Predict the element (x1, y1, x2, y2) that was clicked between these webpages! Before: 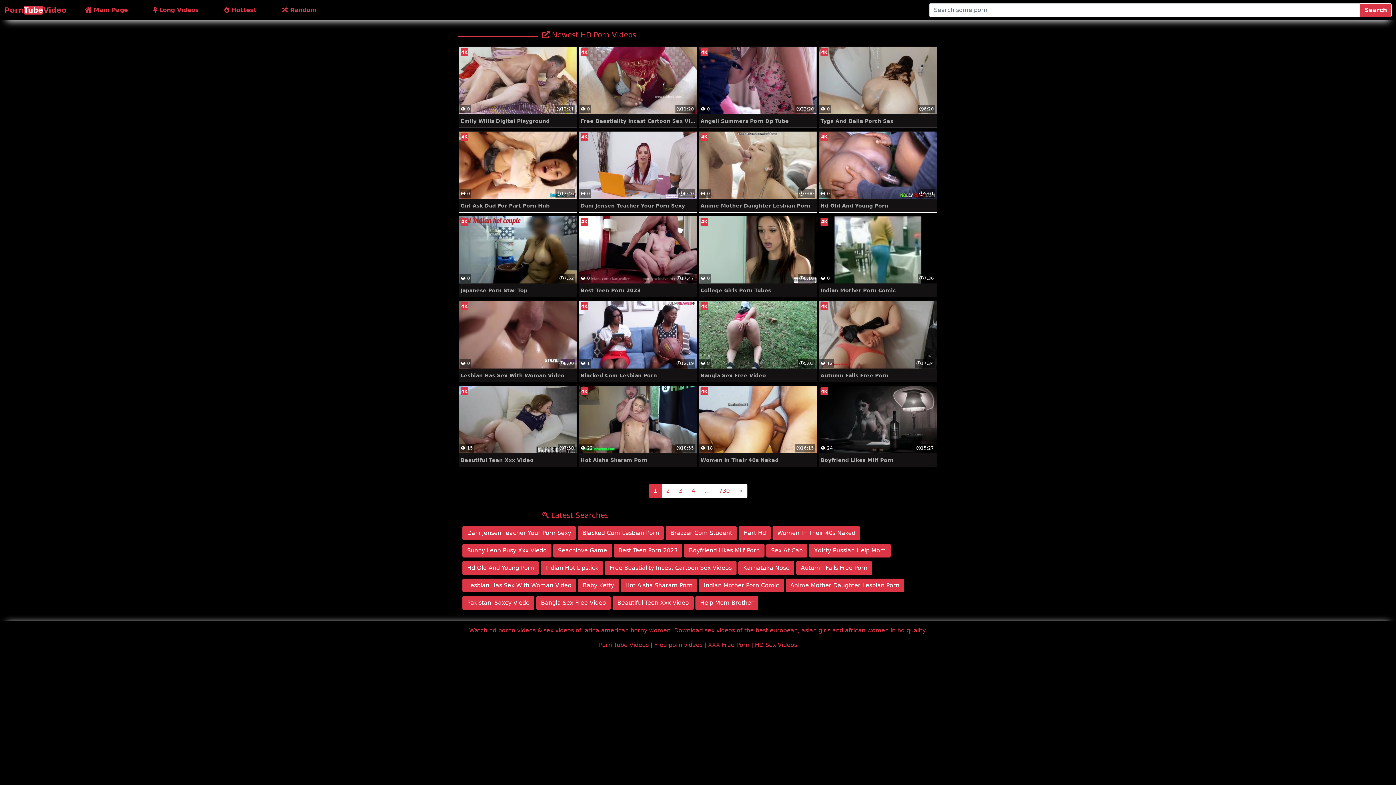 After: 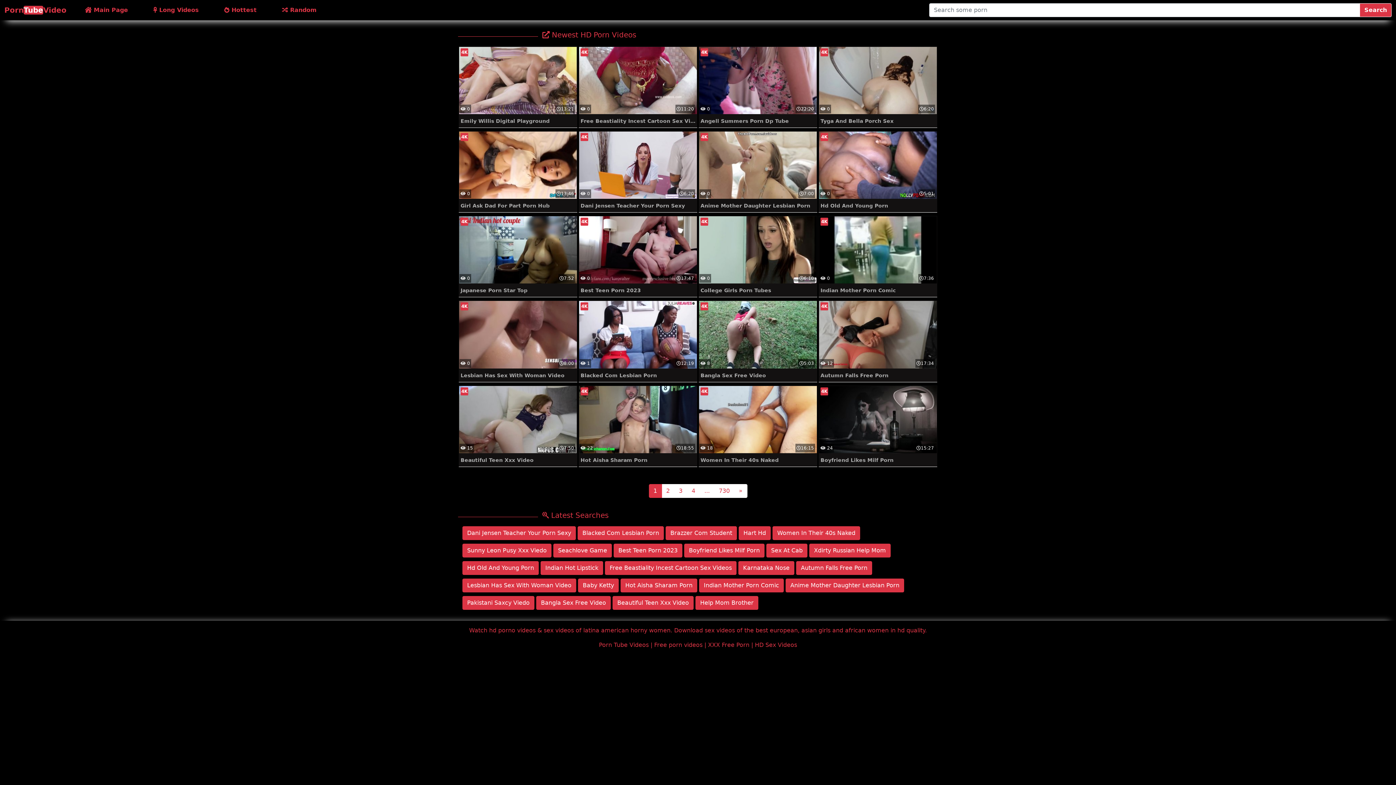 Action: label: Search bbox: (1359, 3, 1391, 17)